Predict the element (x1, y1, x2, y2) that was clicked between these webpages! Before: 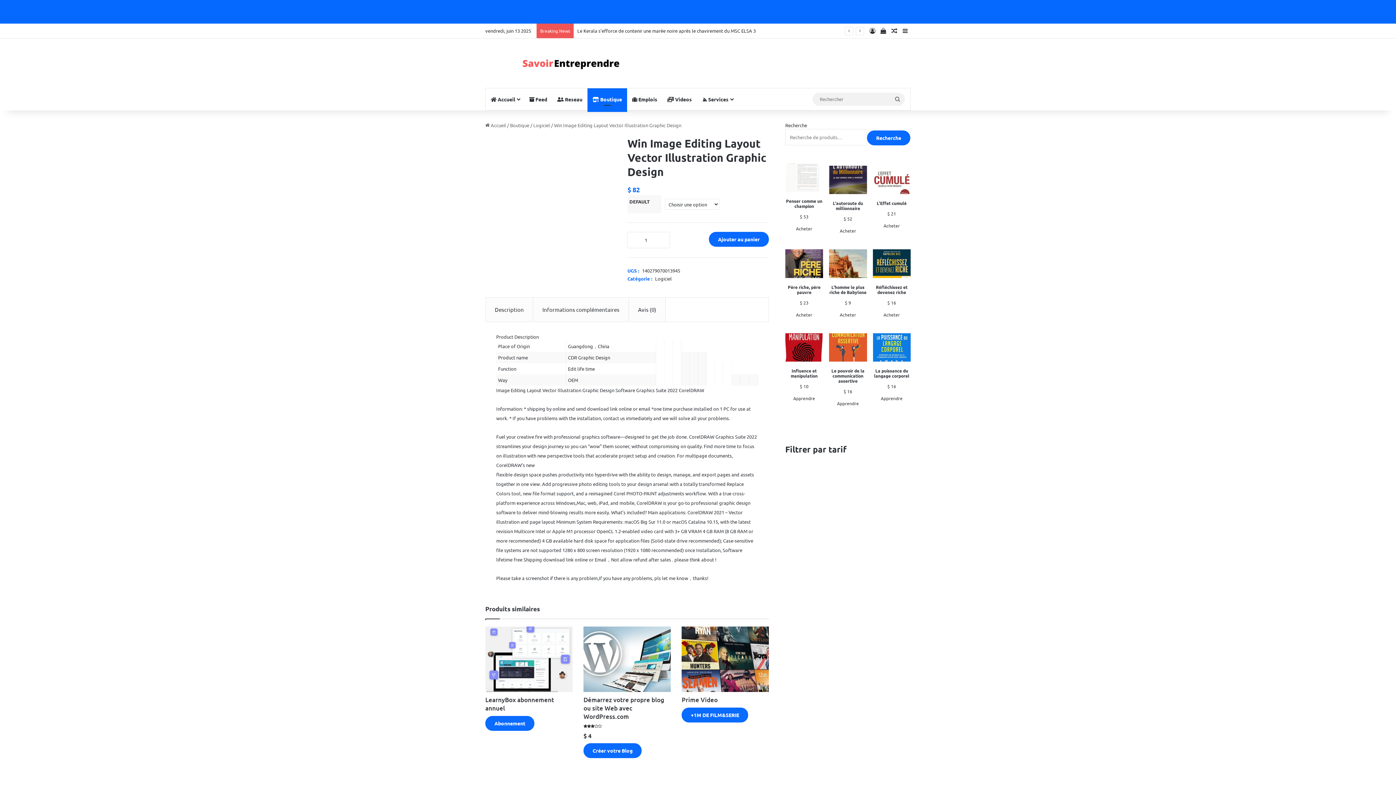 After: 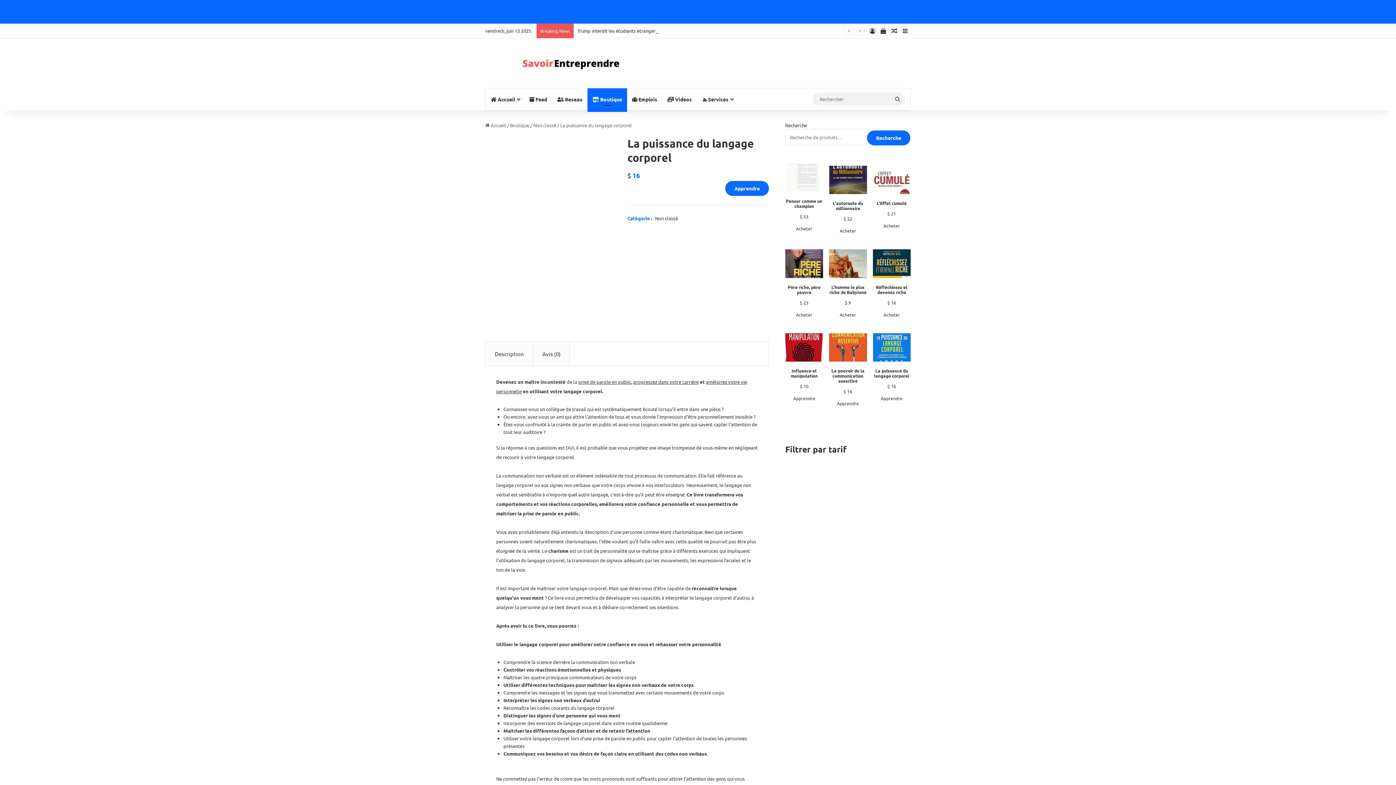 Action: label: La puissance du langage corporel bbox: (872, 333, 910, 382)